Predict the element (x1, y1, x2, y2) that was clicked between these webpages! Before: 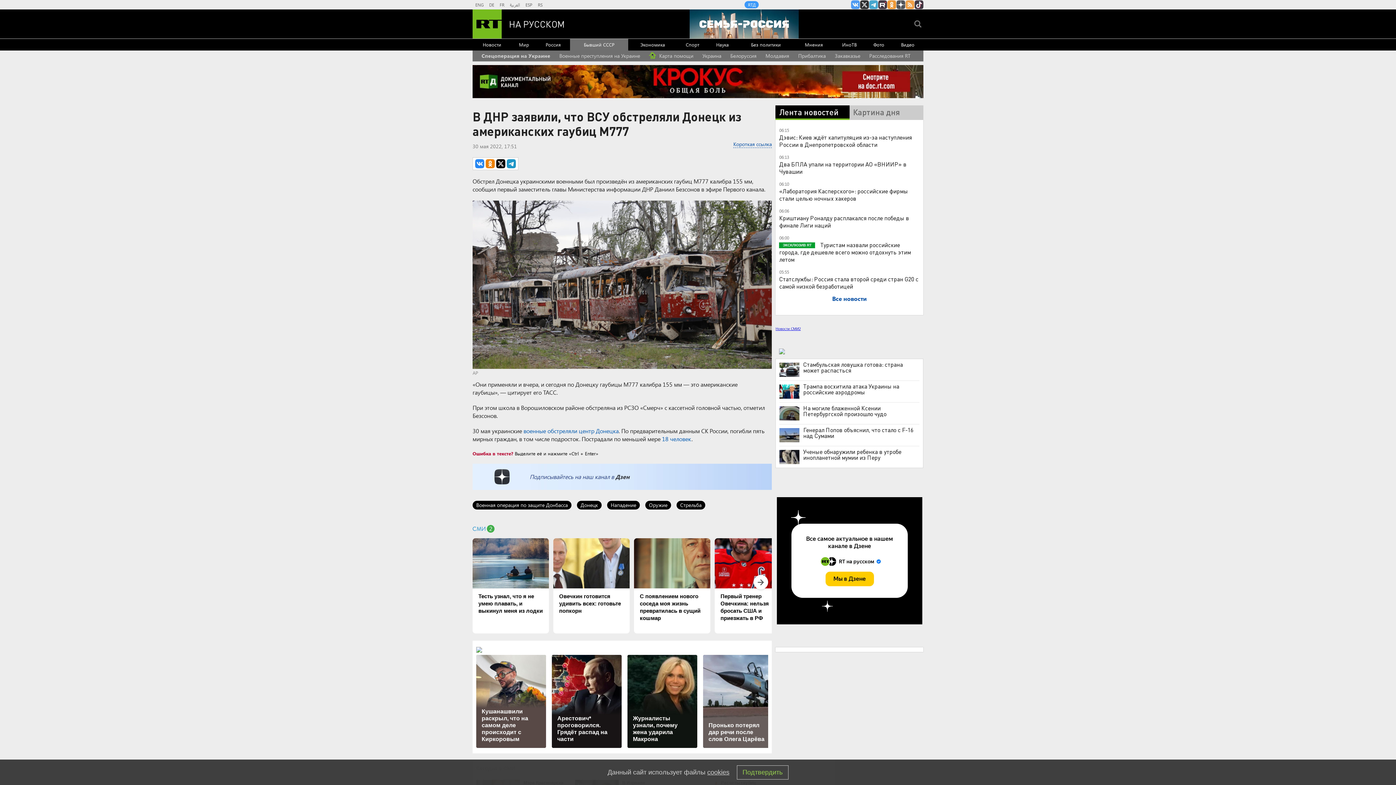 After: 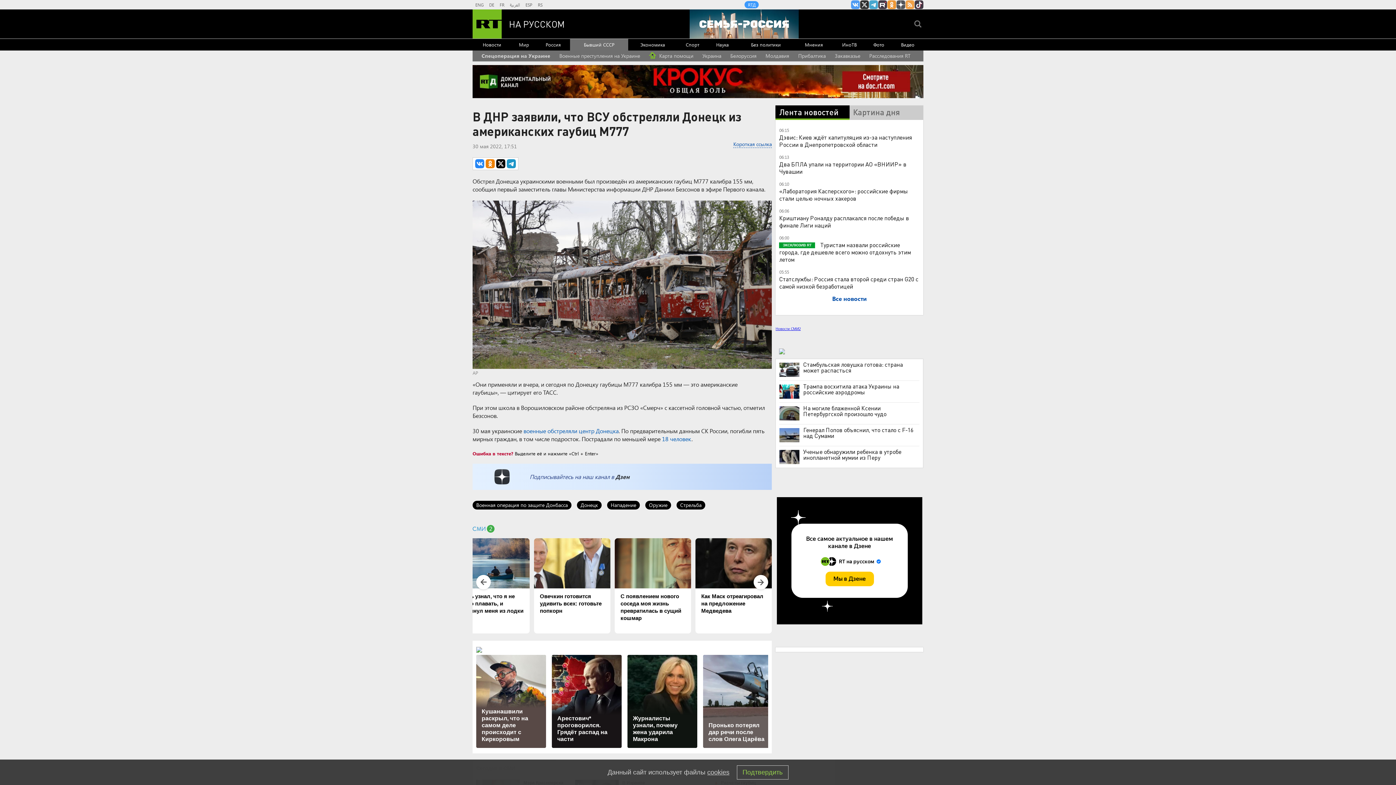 Action: bbox: (714, 538, 791, 633) label: Первый тренер Овечкина: нельзя бросать США и приезжать в РФ